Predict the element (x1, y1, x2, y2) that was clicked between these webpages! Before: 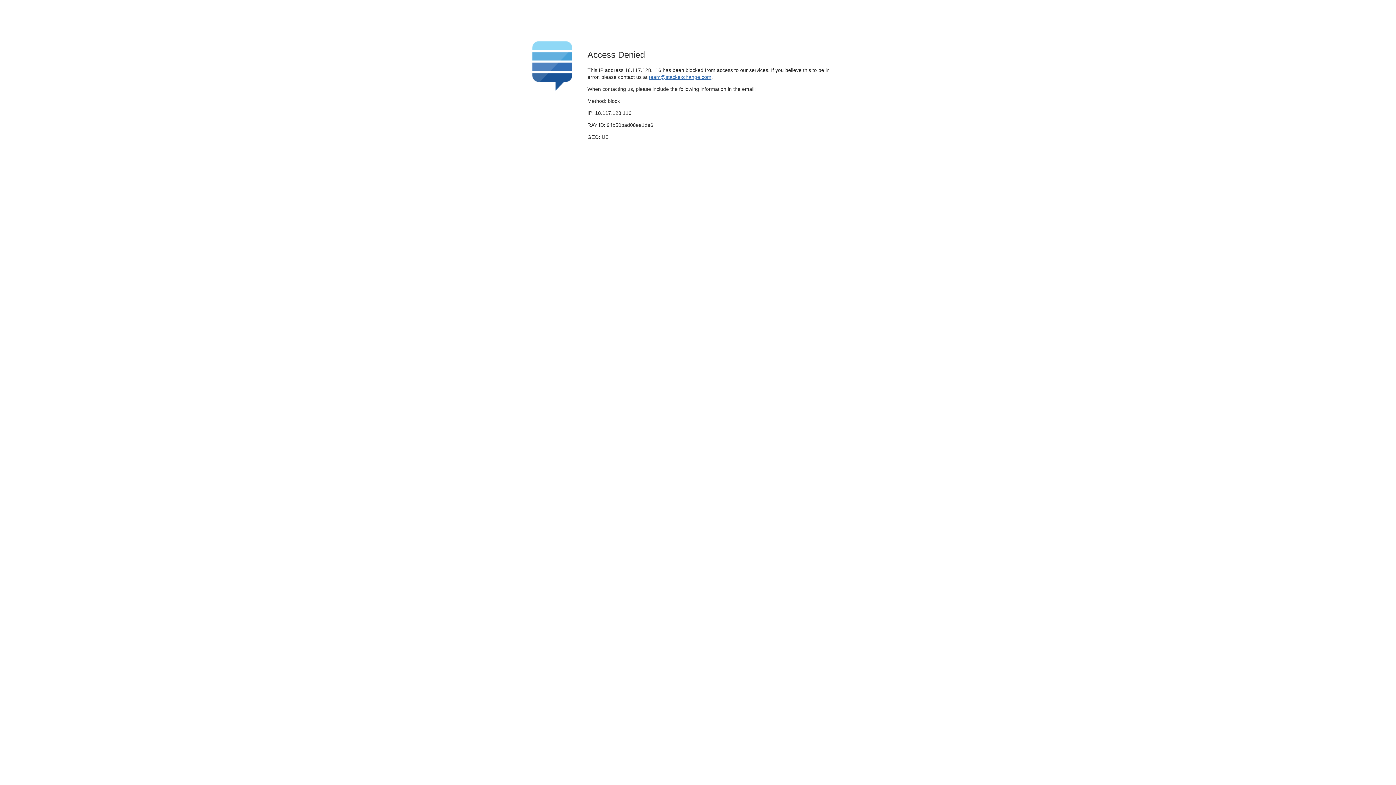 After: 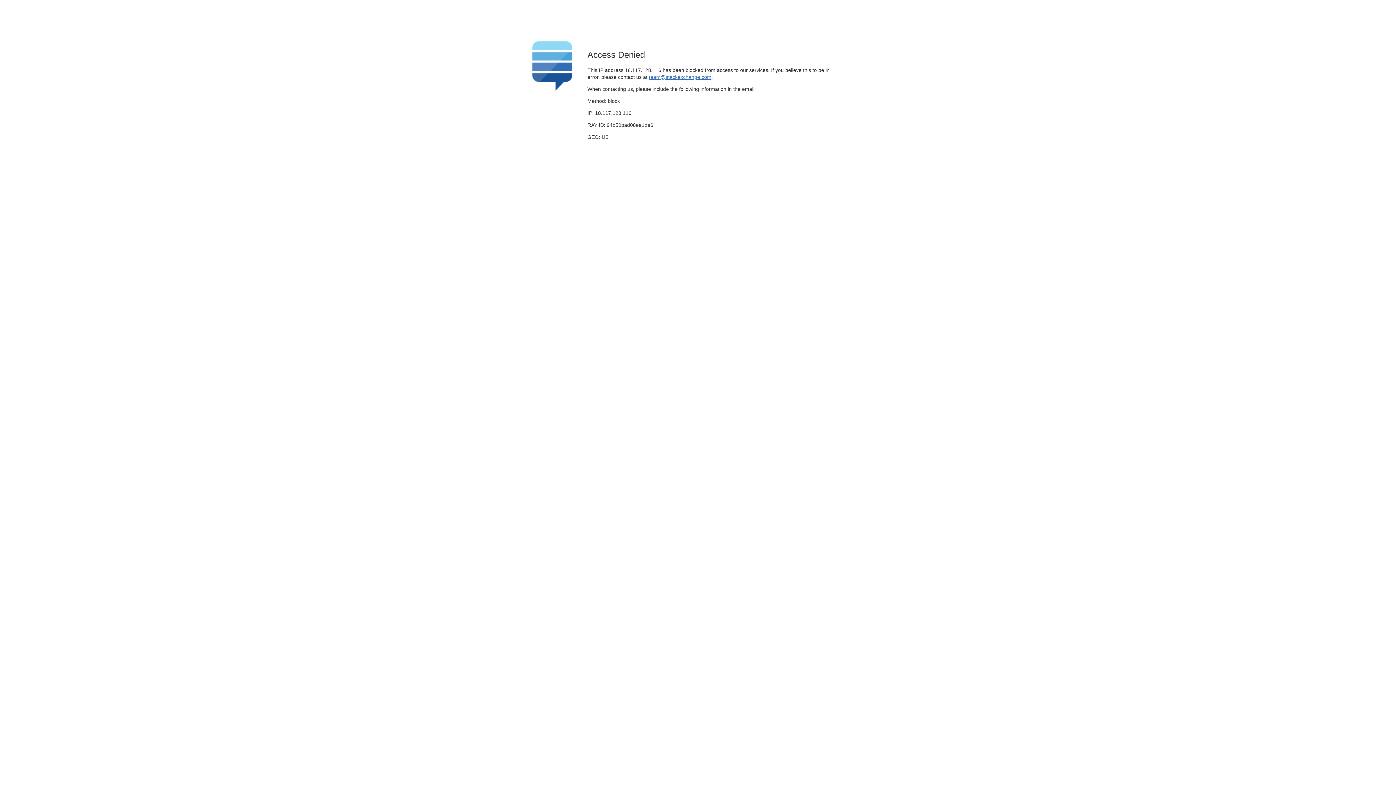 Action: label: team@stackexchange.com bbox: (649, 74, 711, 79)